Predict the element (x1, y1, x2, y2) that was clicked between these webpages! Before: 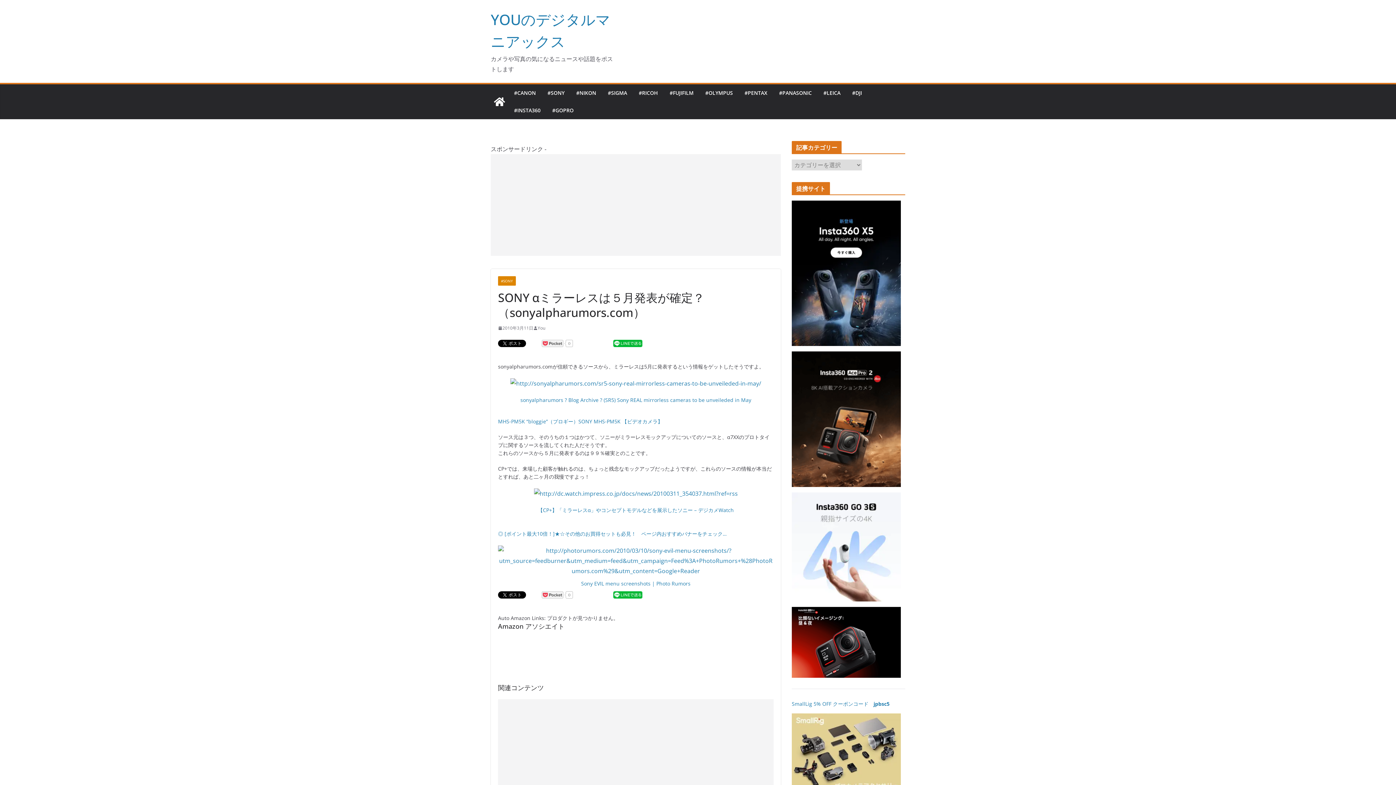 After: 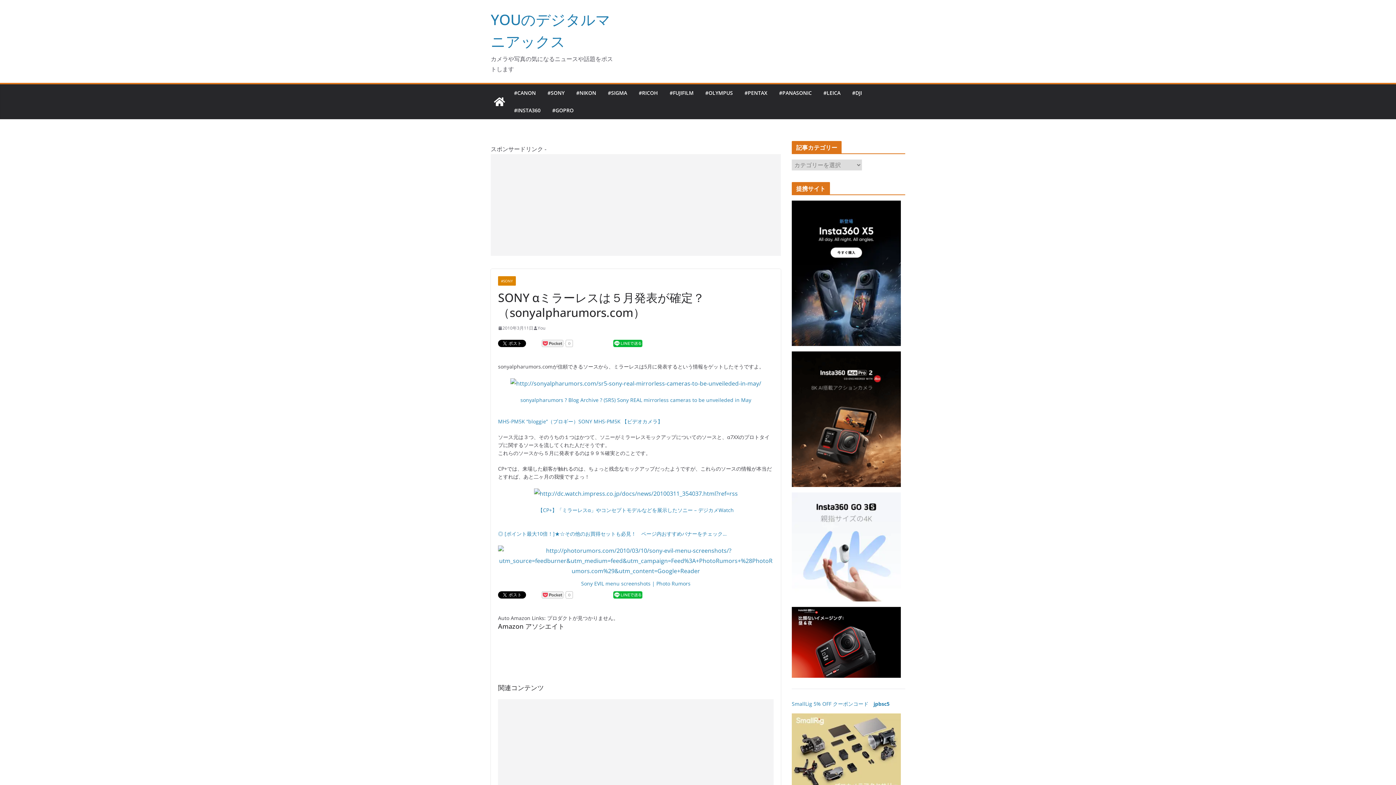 Action: label: 【CP+】「ミラーレスα」やコンセプトモデルなどを展示したソニー – デジカメWatch bbox: (538, 506, 734, 513)